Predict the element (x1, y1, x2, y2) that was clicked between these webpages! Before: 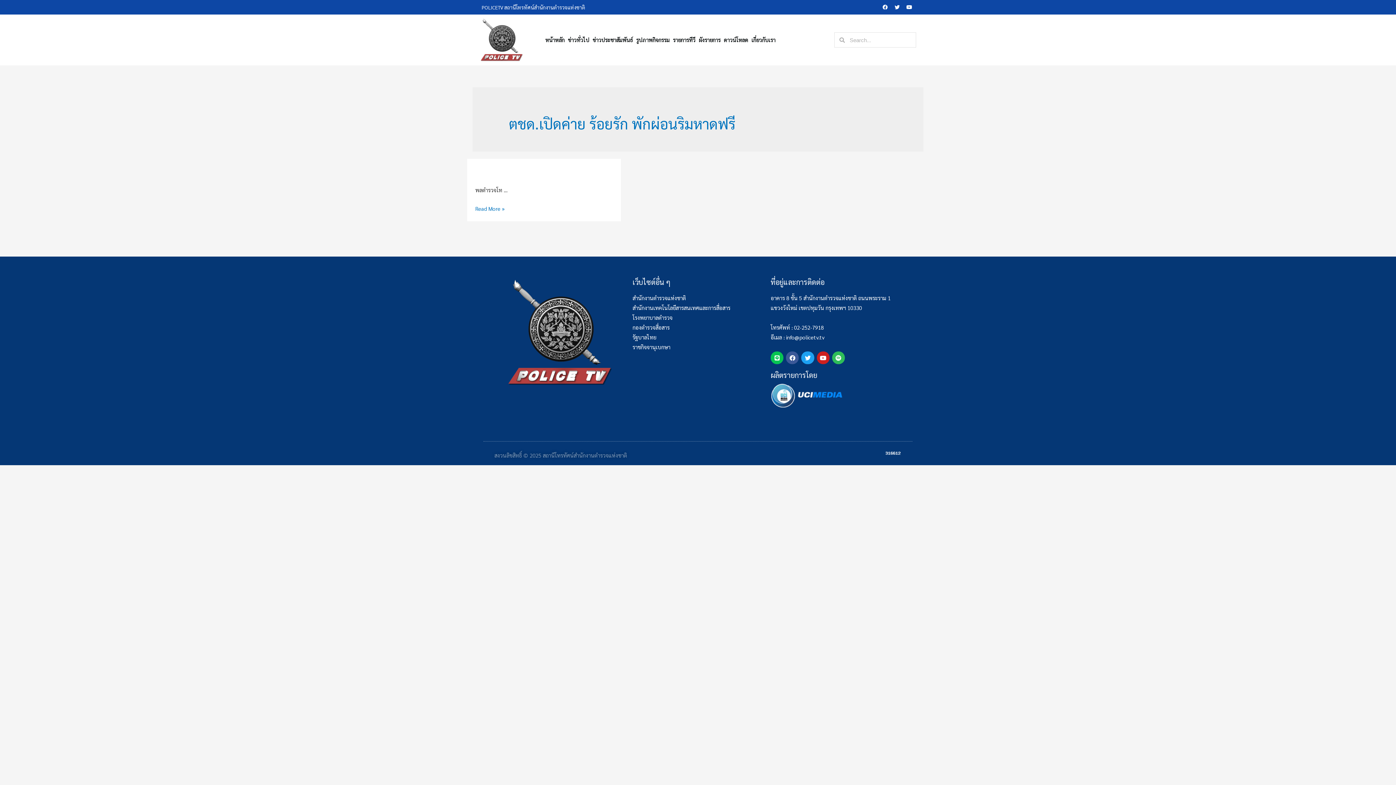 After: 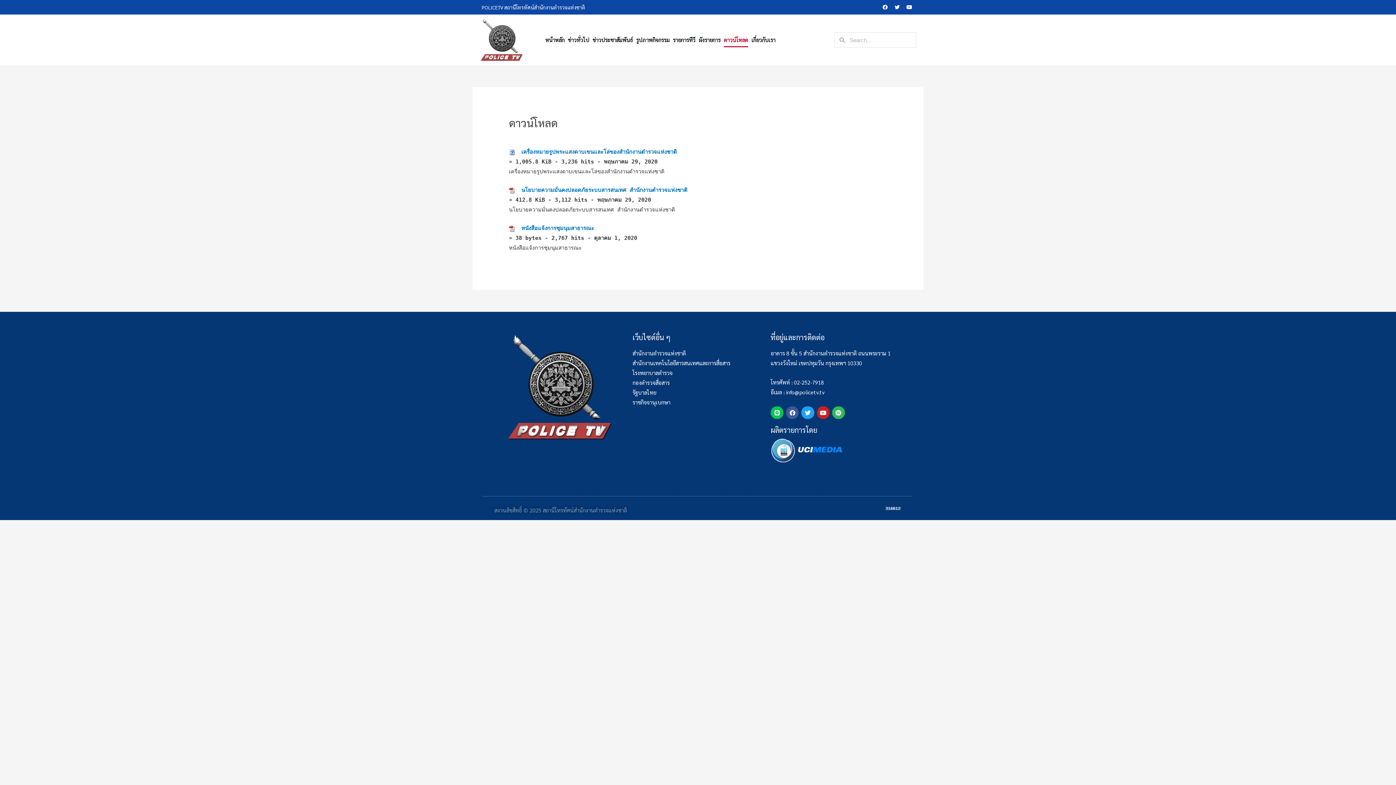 Action: bbox: (724, 32, 748, 47) label: ดาวน์โหลด